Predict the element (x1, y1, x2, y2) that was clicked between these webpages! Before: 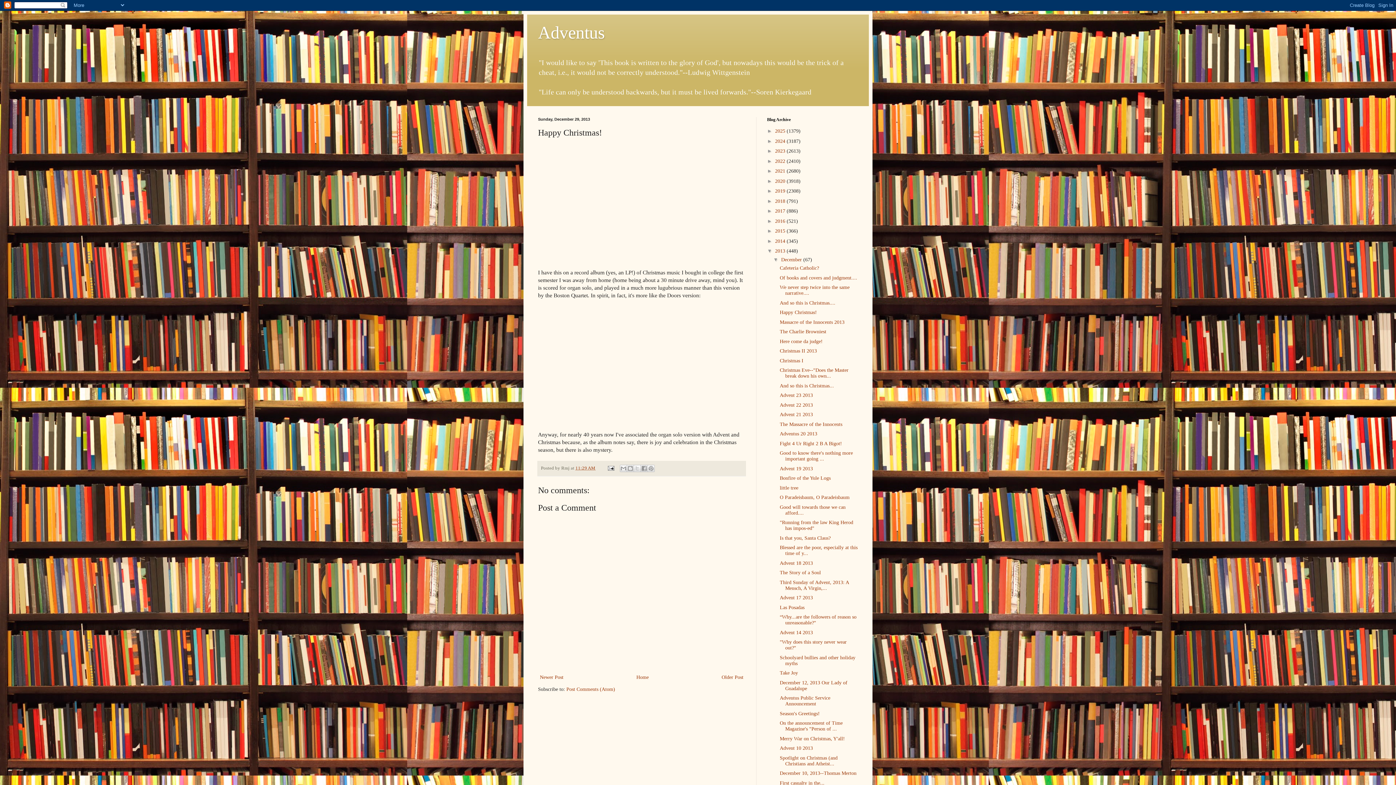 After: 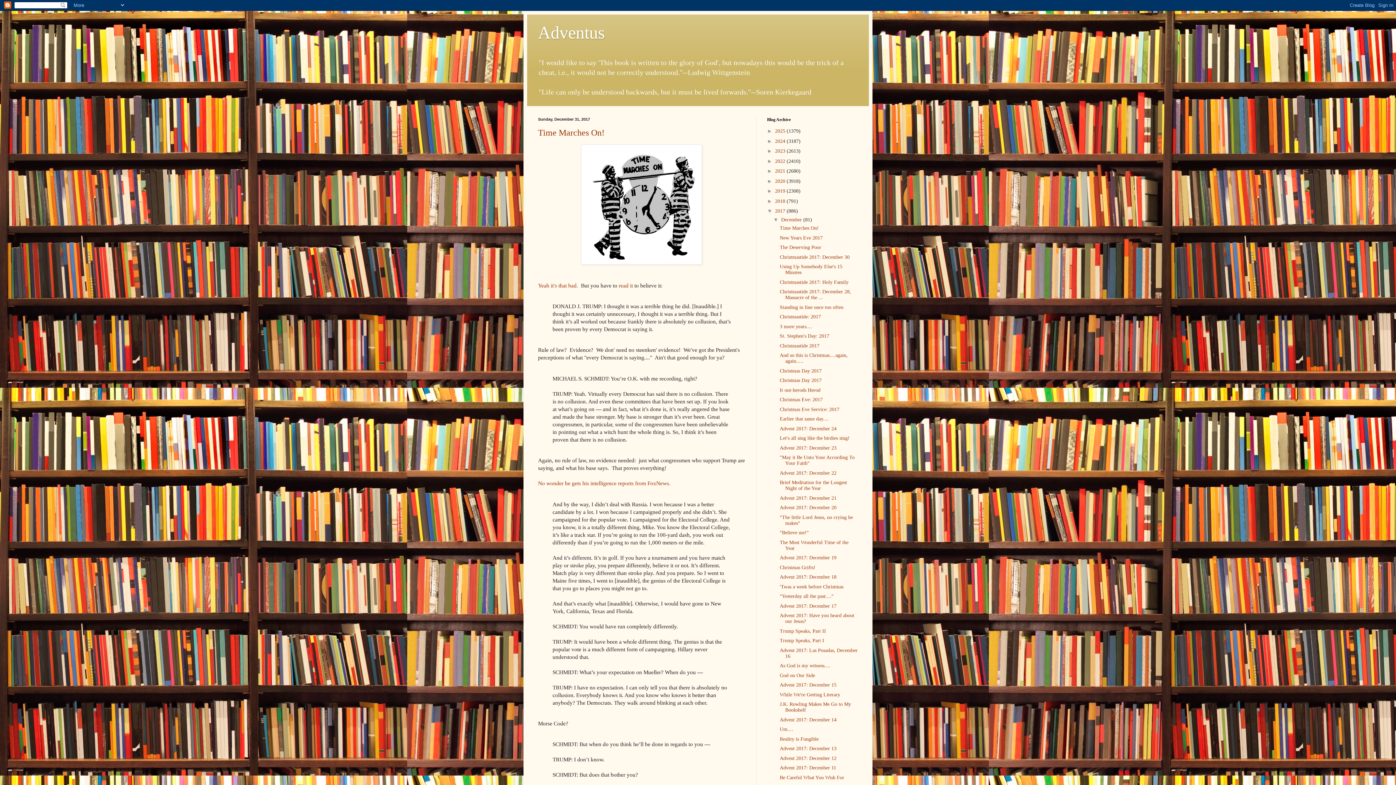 Action: label: 2017  bbox: (775, 208, 786, 213)